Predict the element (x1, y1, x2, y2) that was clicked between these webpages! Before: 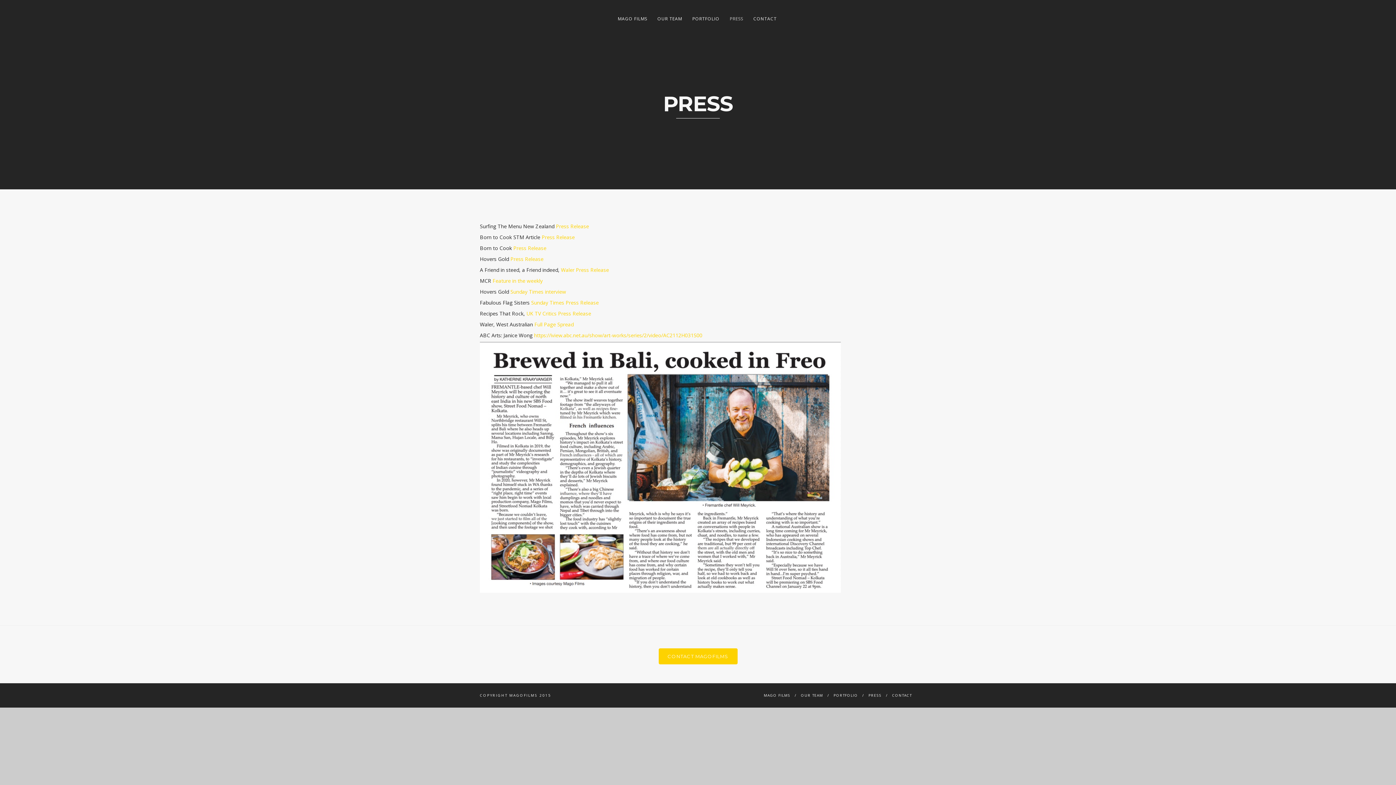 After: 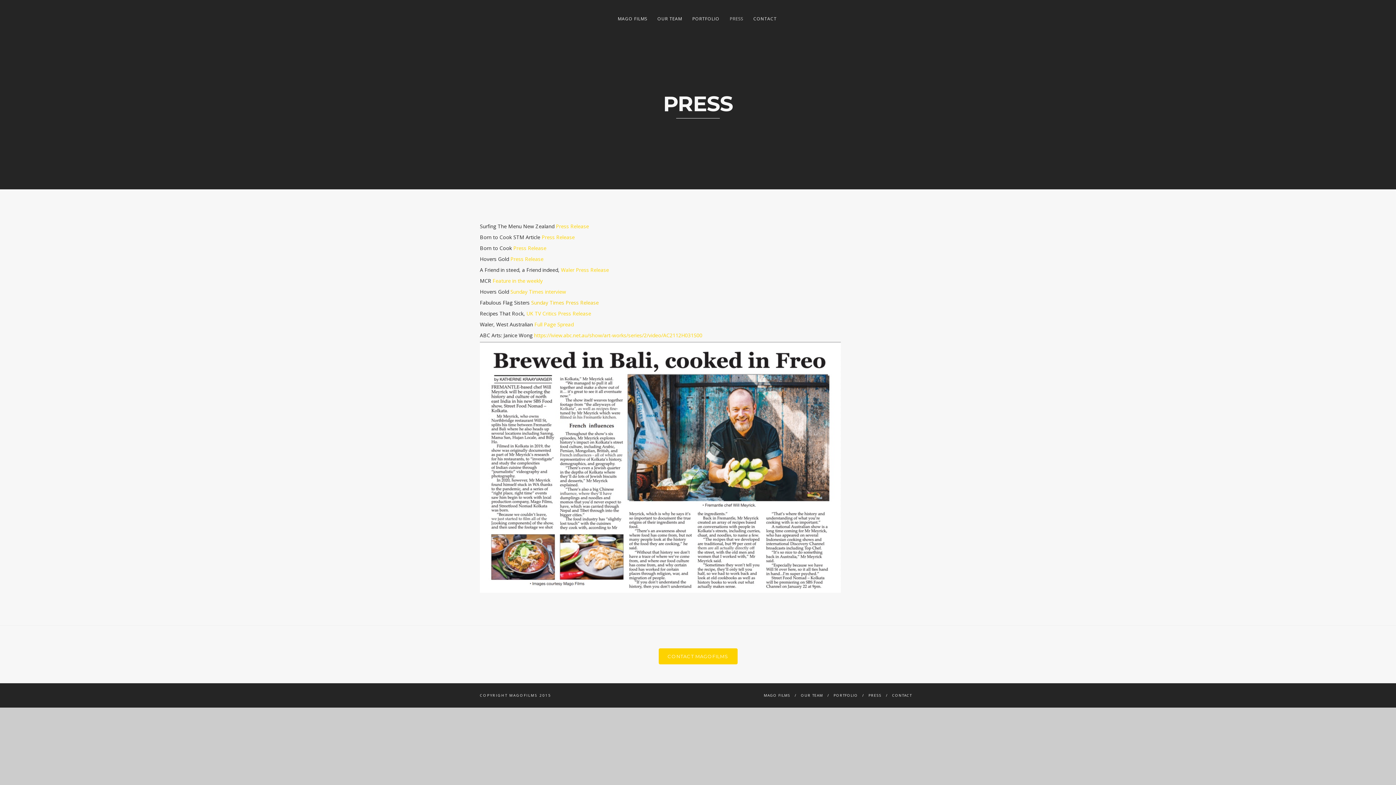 Action: bbox: (531, 299, 598, 306) label: Sunday Times Press Release